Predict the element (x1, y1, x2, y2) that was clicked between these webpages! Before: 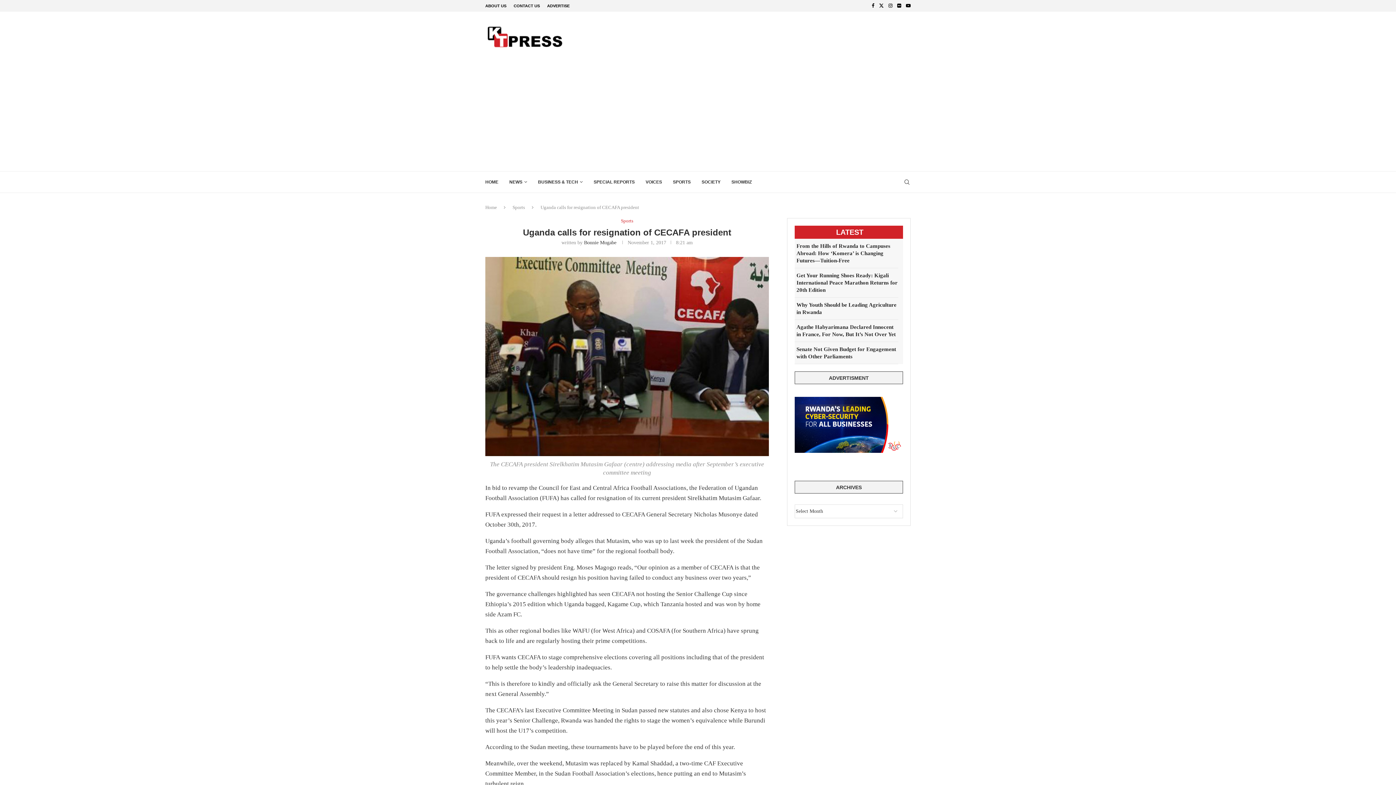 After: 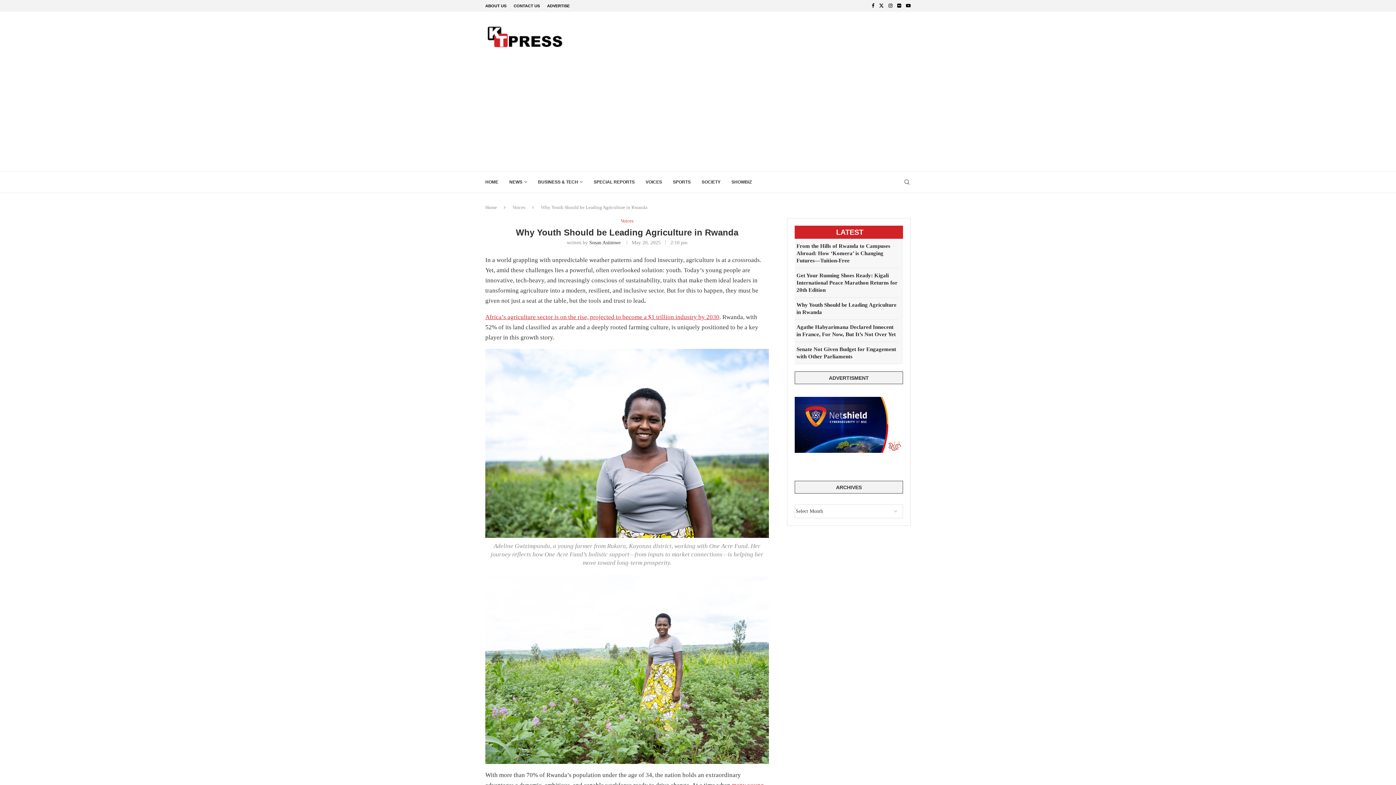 Action: bbox: (794, 297, 898, 320) label: Why Youth Should be Leading Agriculture in Rwanda